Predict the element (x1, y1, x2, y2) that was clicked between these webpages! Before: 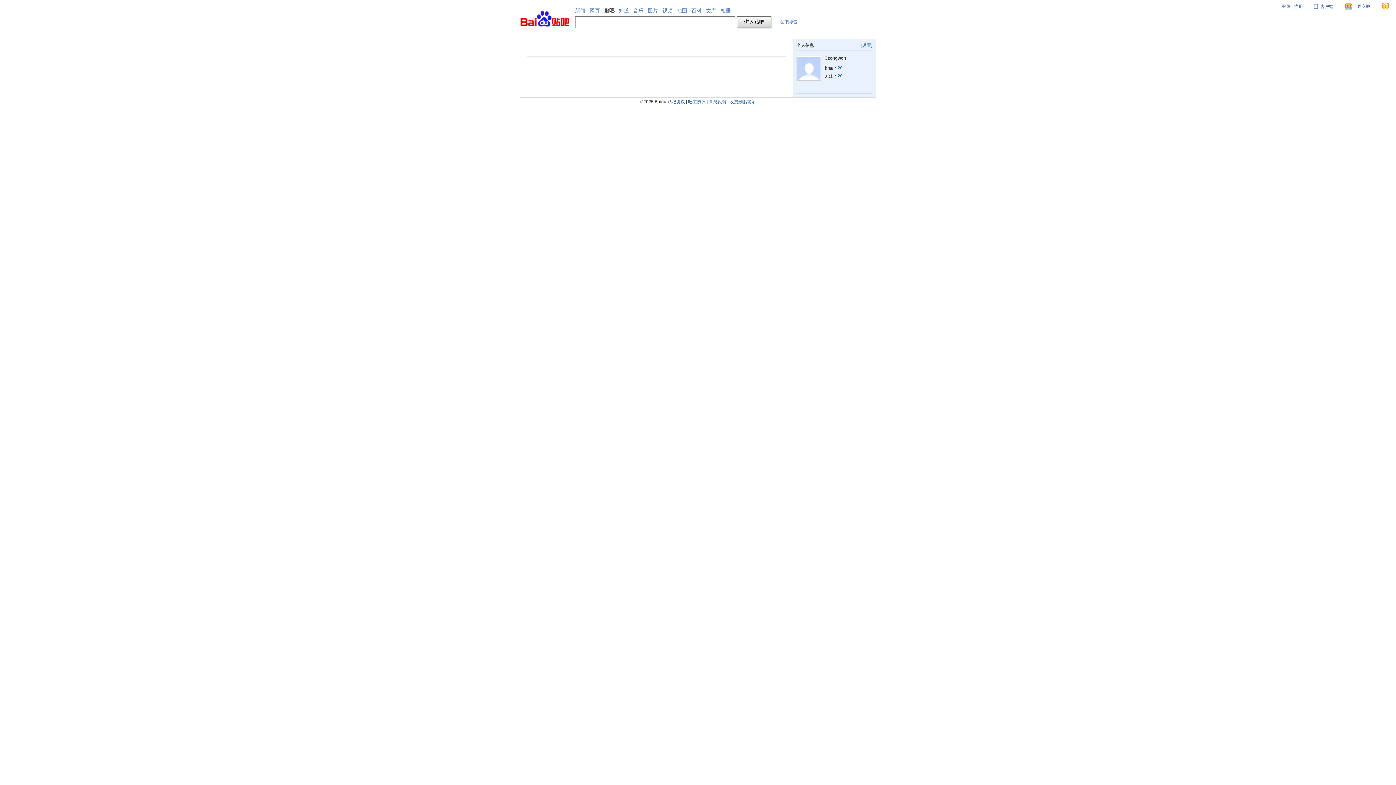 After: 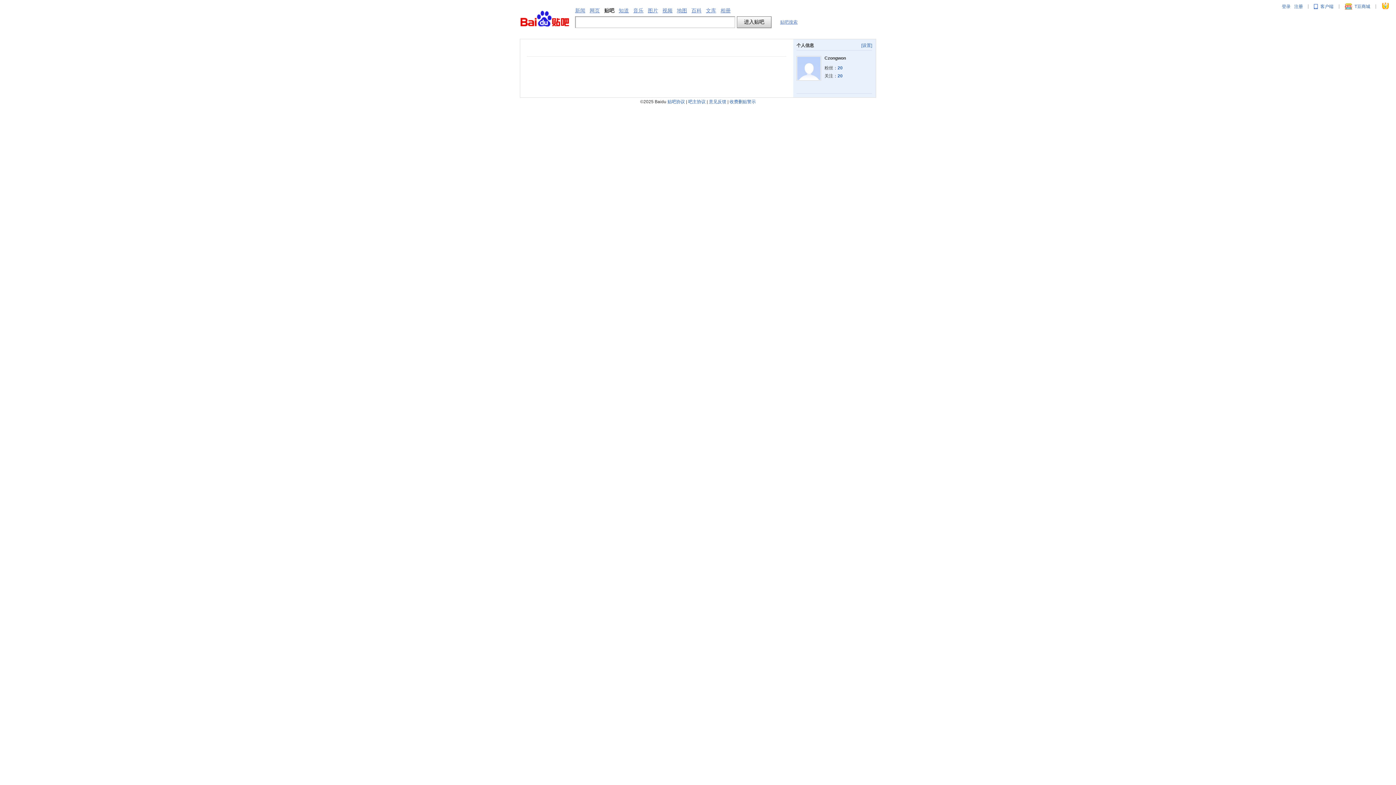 Action: bbox: (1294, 4, 1303, 9) label: 注册